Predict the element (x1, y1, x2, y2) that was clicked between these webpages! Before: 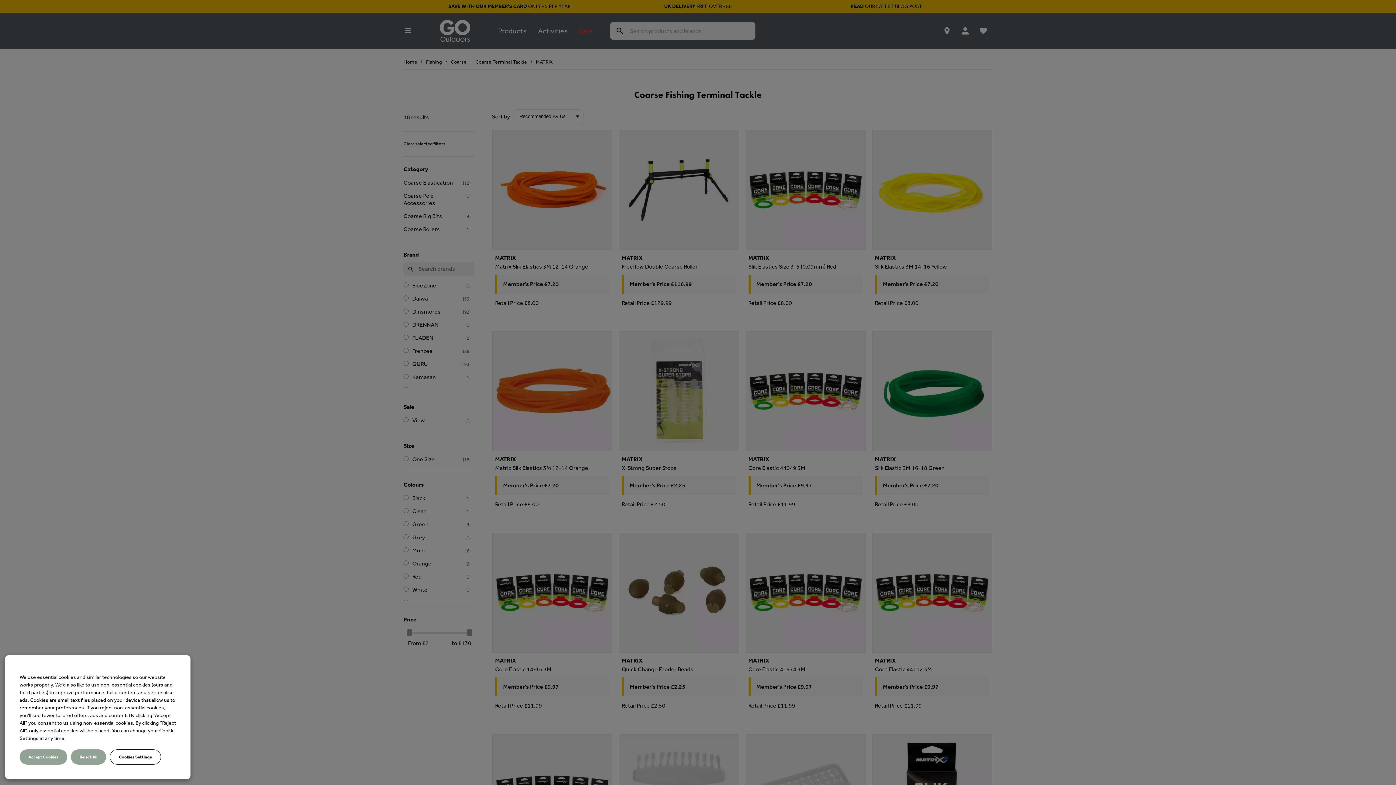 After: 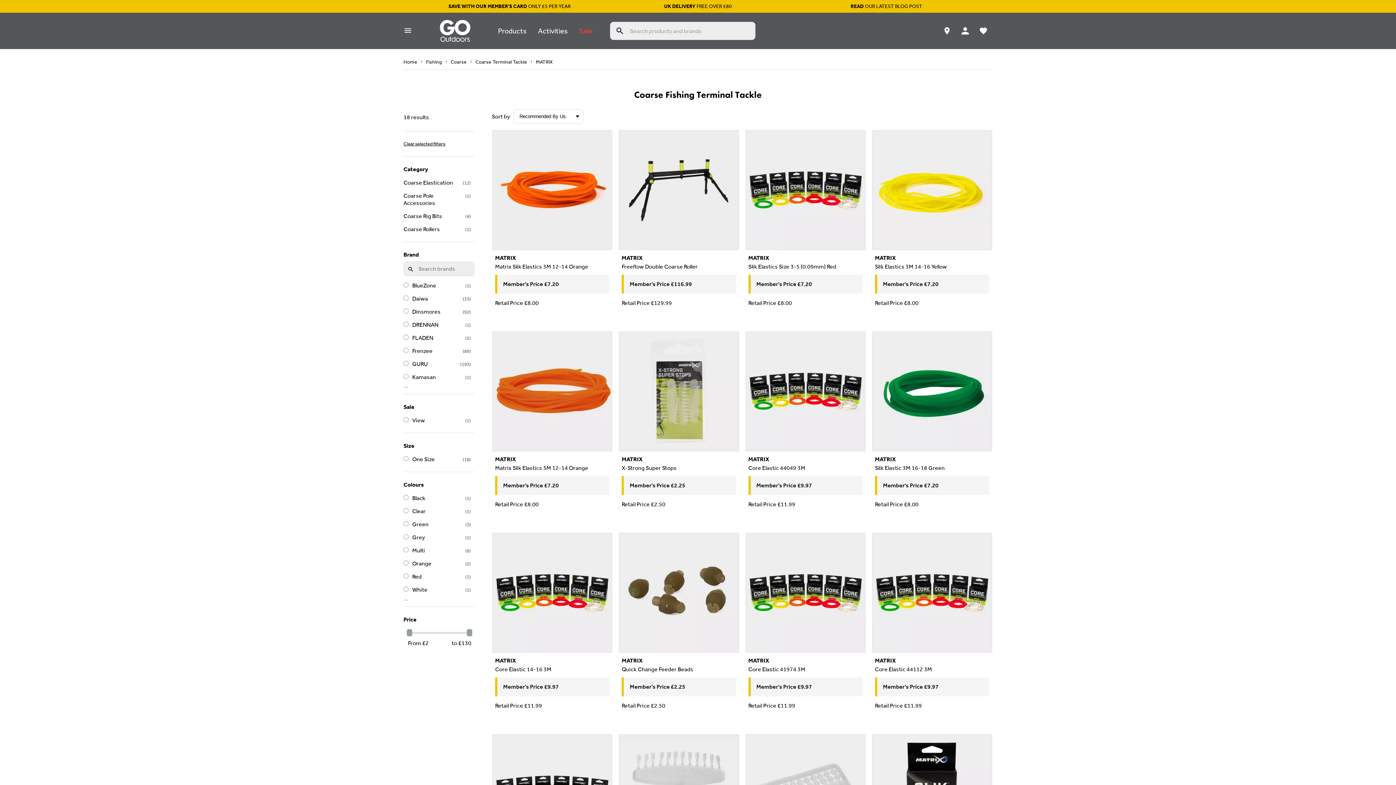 Action: bbox: (19, 749, 67, 765) label: Accept Cookies